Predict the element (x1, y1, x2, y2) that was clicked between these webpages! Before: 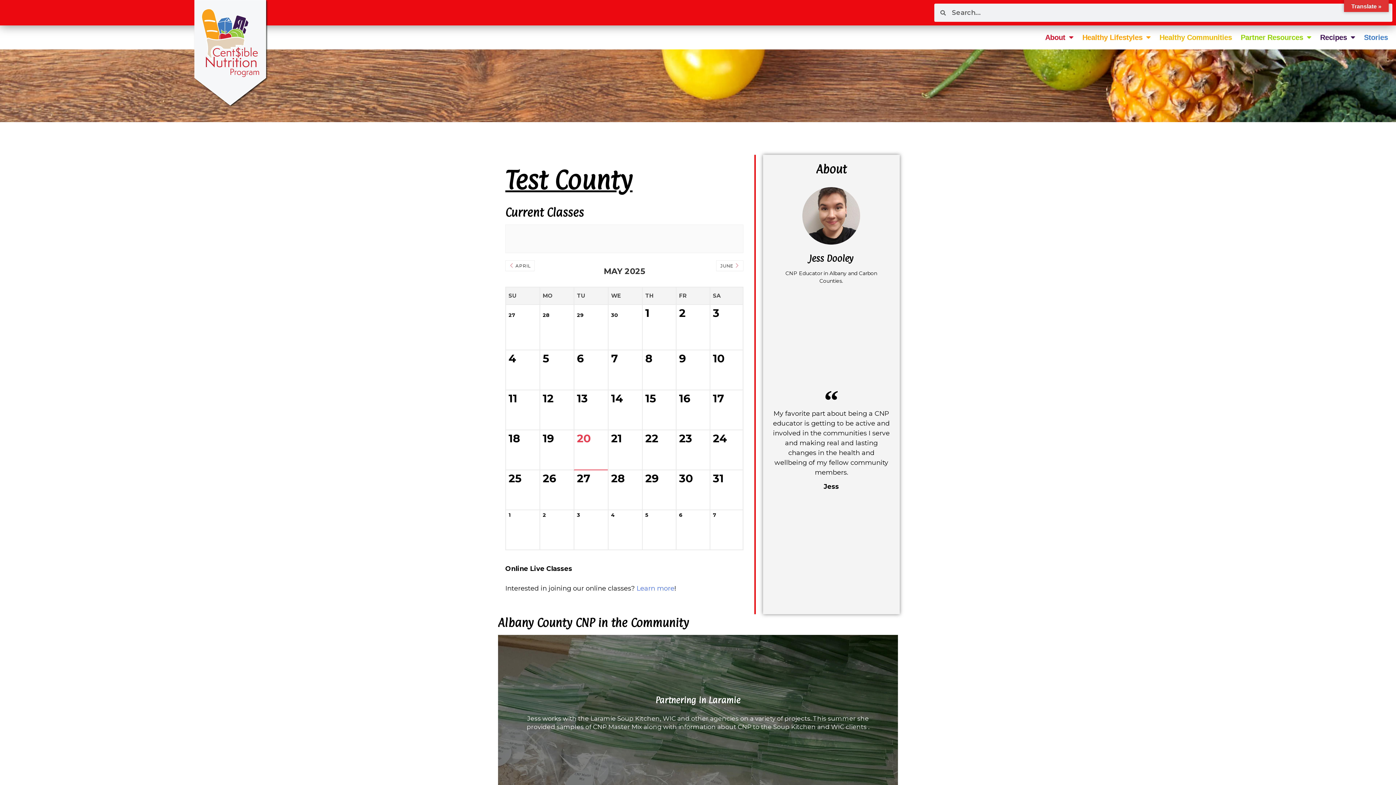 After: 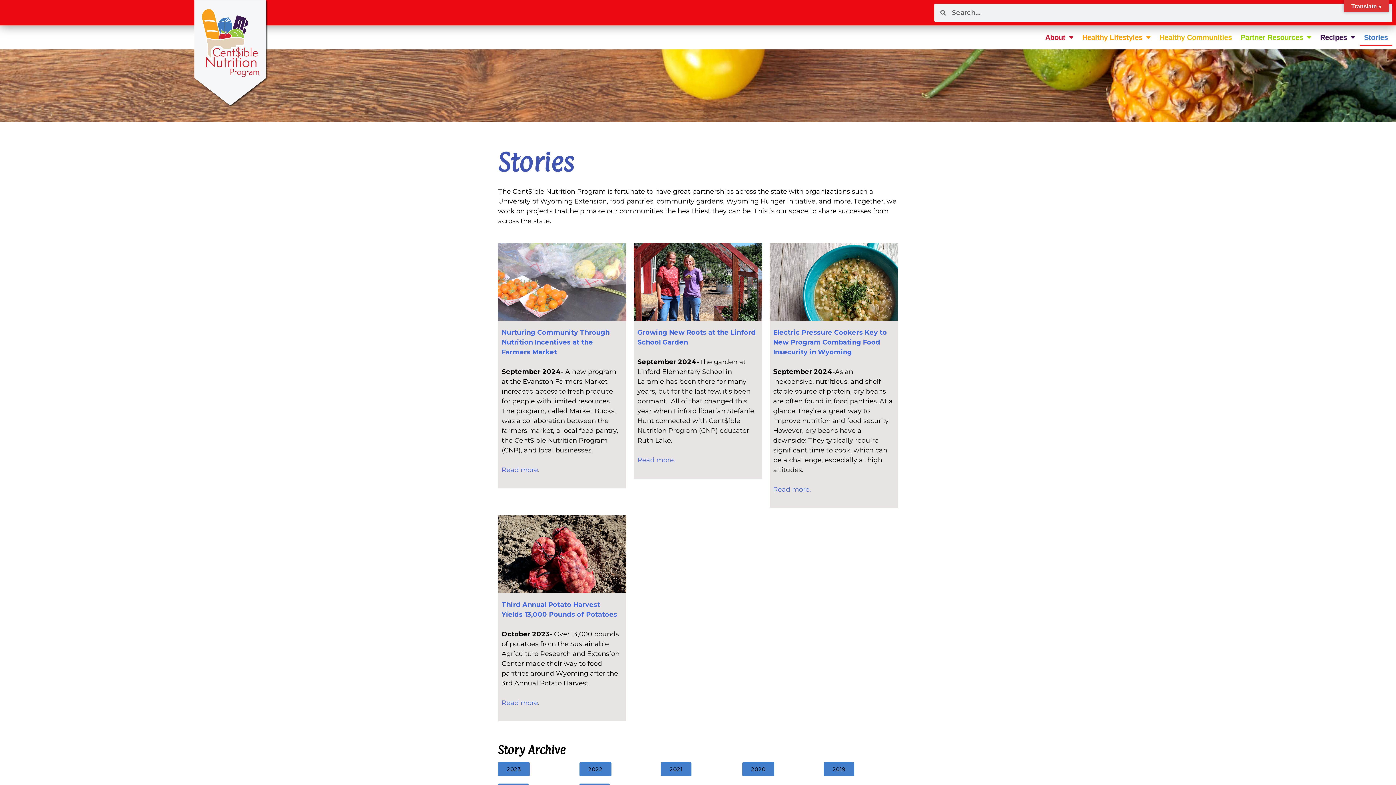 Action: label: Stories bbox: (1360, 29, 1392, 45)